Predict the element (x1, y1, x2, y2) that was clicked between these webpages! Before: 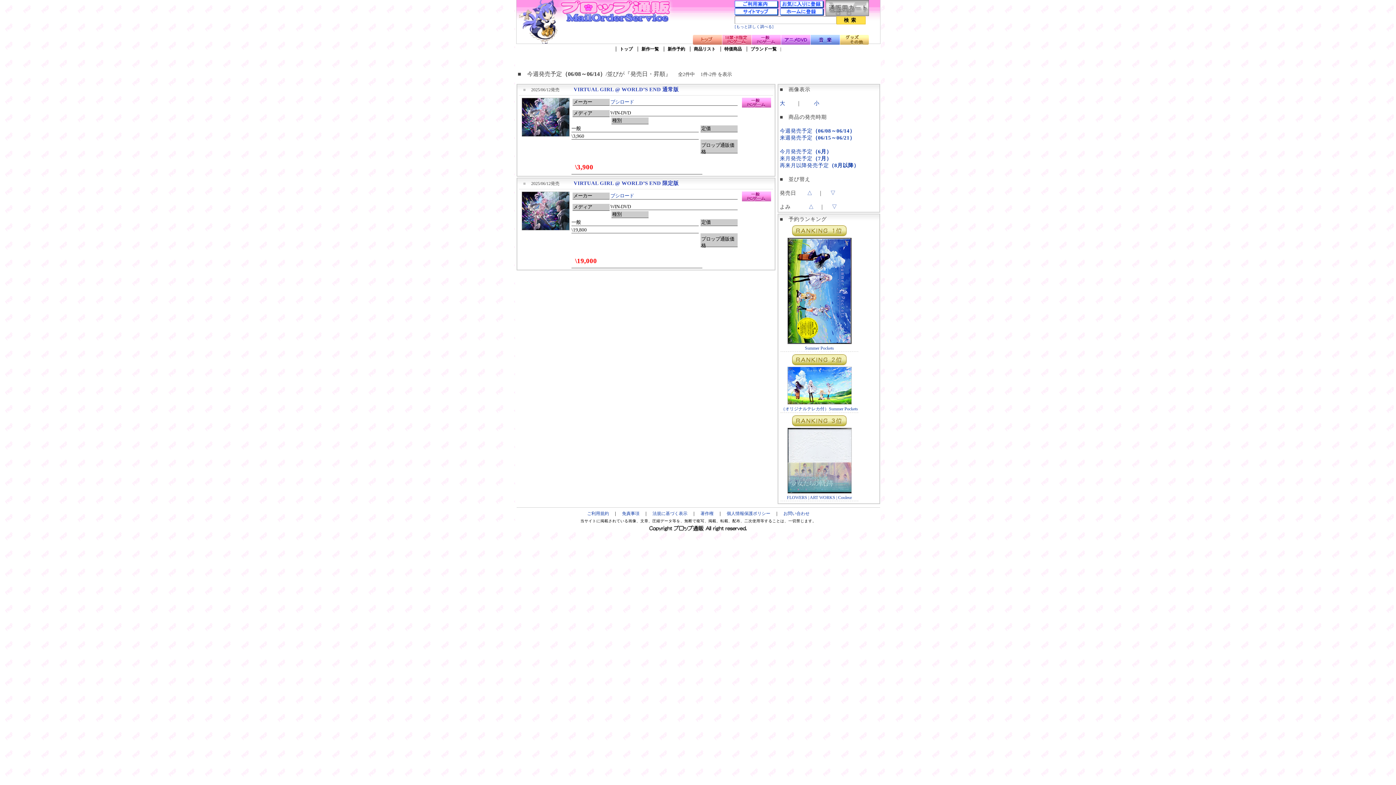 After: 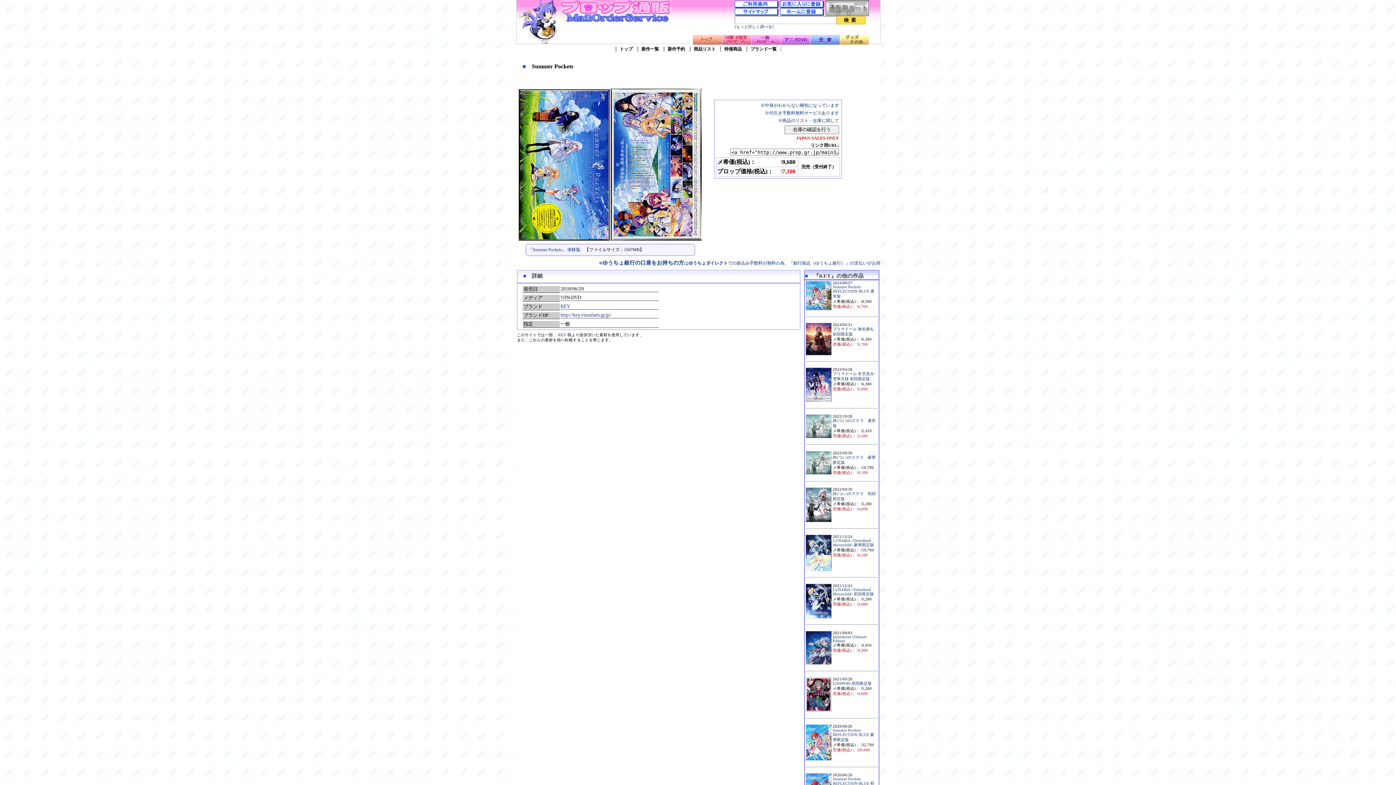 Action: bbox: (787, 340, 851, 345)